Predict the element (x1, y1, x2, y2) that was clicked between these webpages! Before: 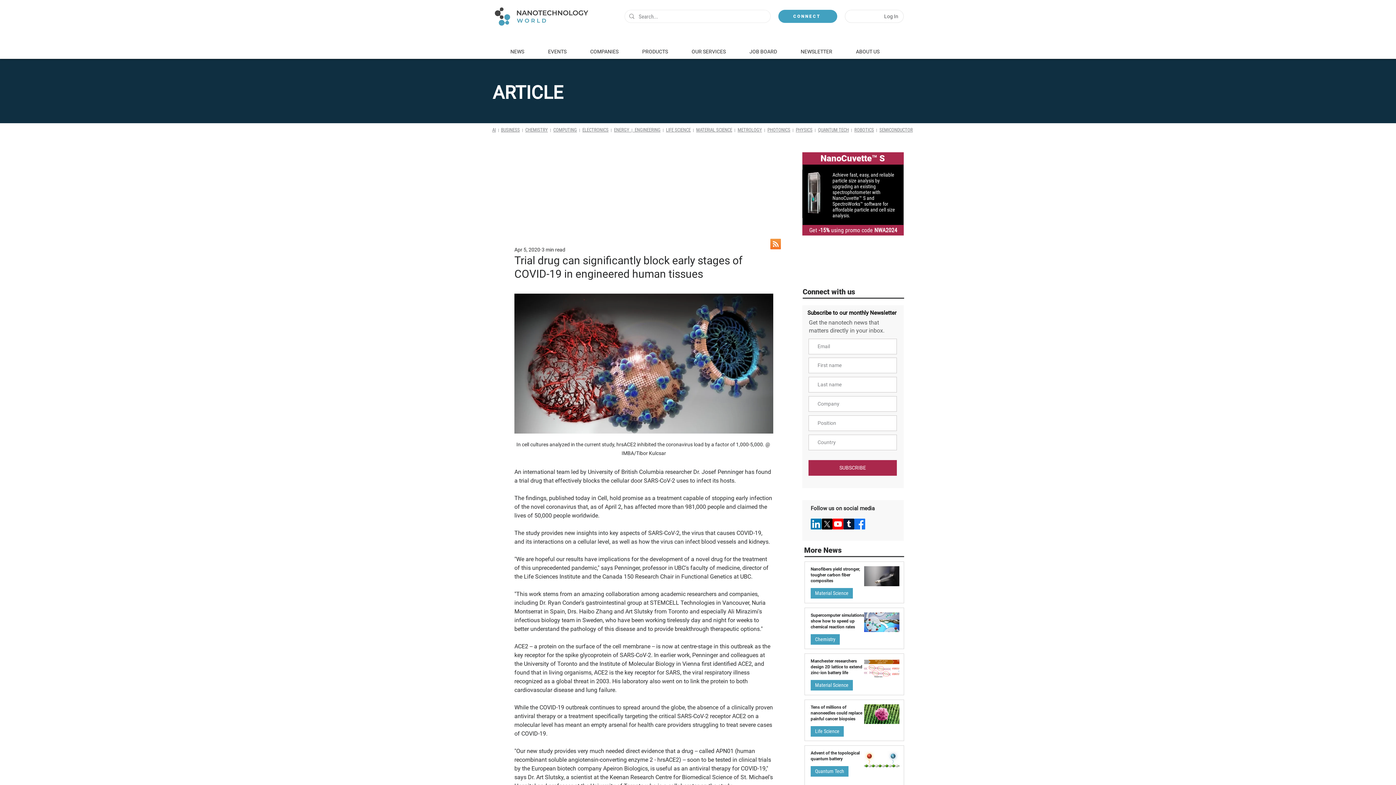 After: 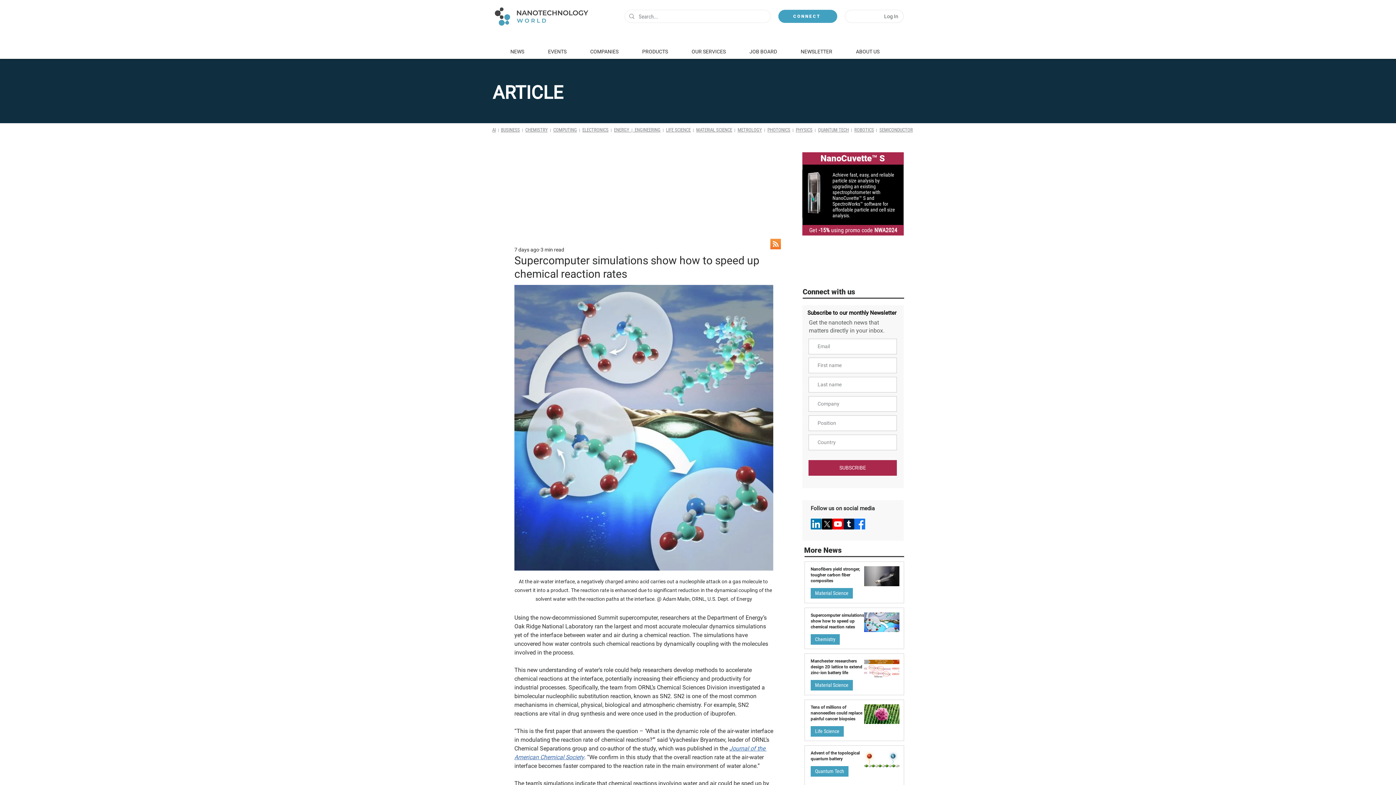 Action: label: Supercomputer simulations show how to speed up chemical reaction rates bbox: (810, 612, 870, 632)